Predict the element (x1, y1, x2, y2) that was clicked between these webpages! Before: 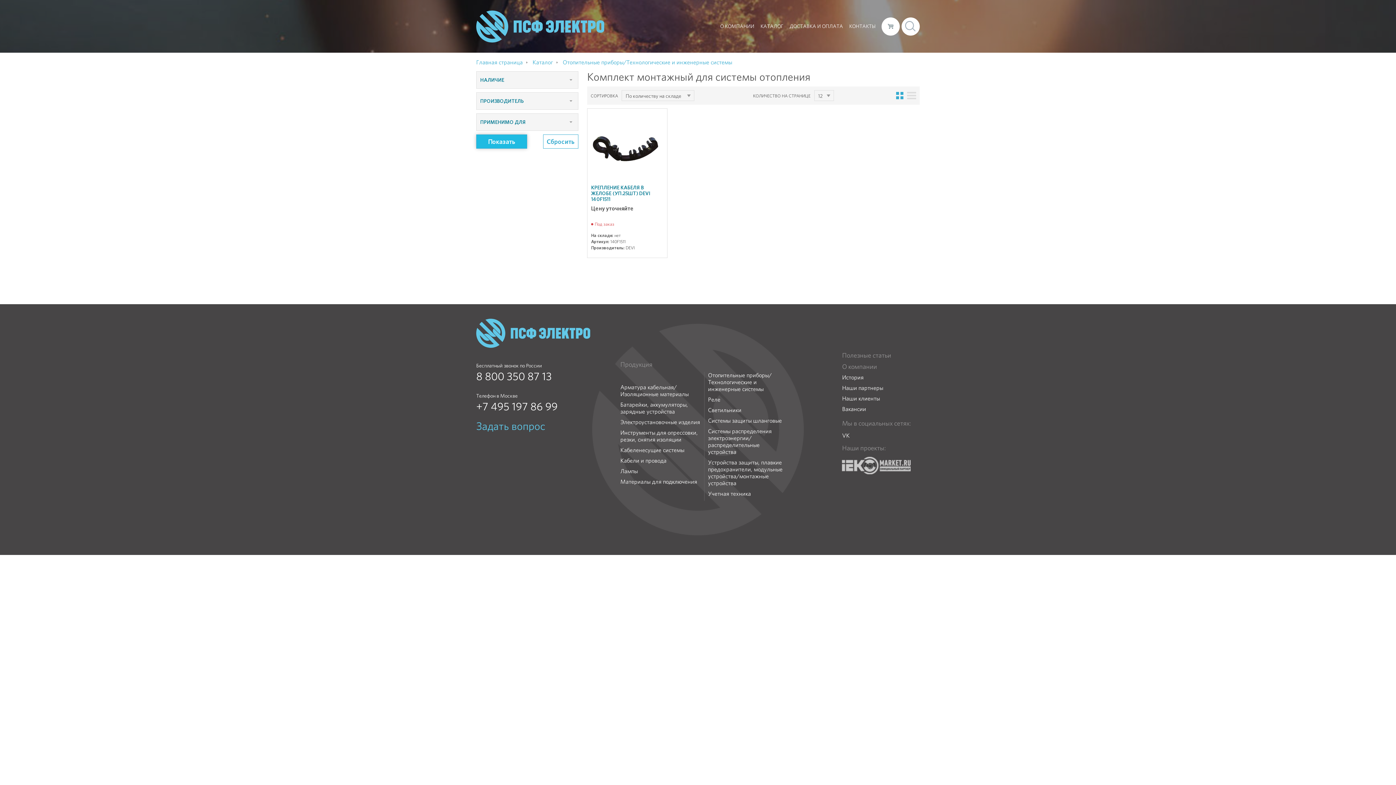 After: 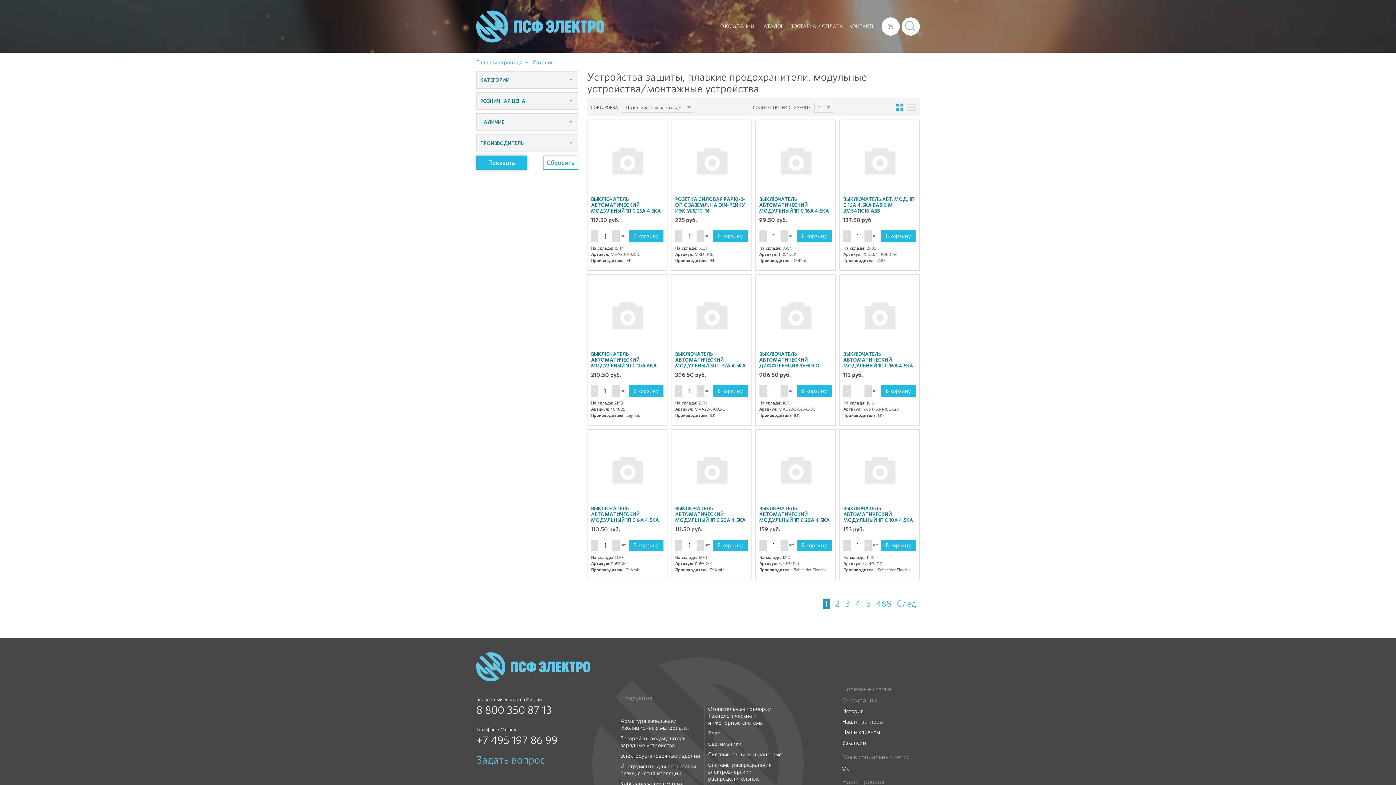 Action: label: Устройства защиты, плавкие предохранители, модульные устройства/монтажные устройства bbox: (708, 459, 789, 486)